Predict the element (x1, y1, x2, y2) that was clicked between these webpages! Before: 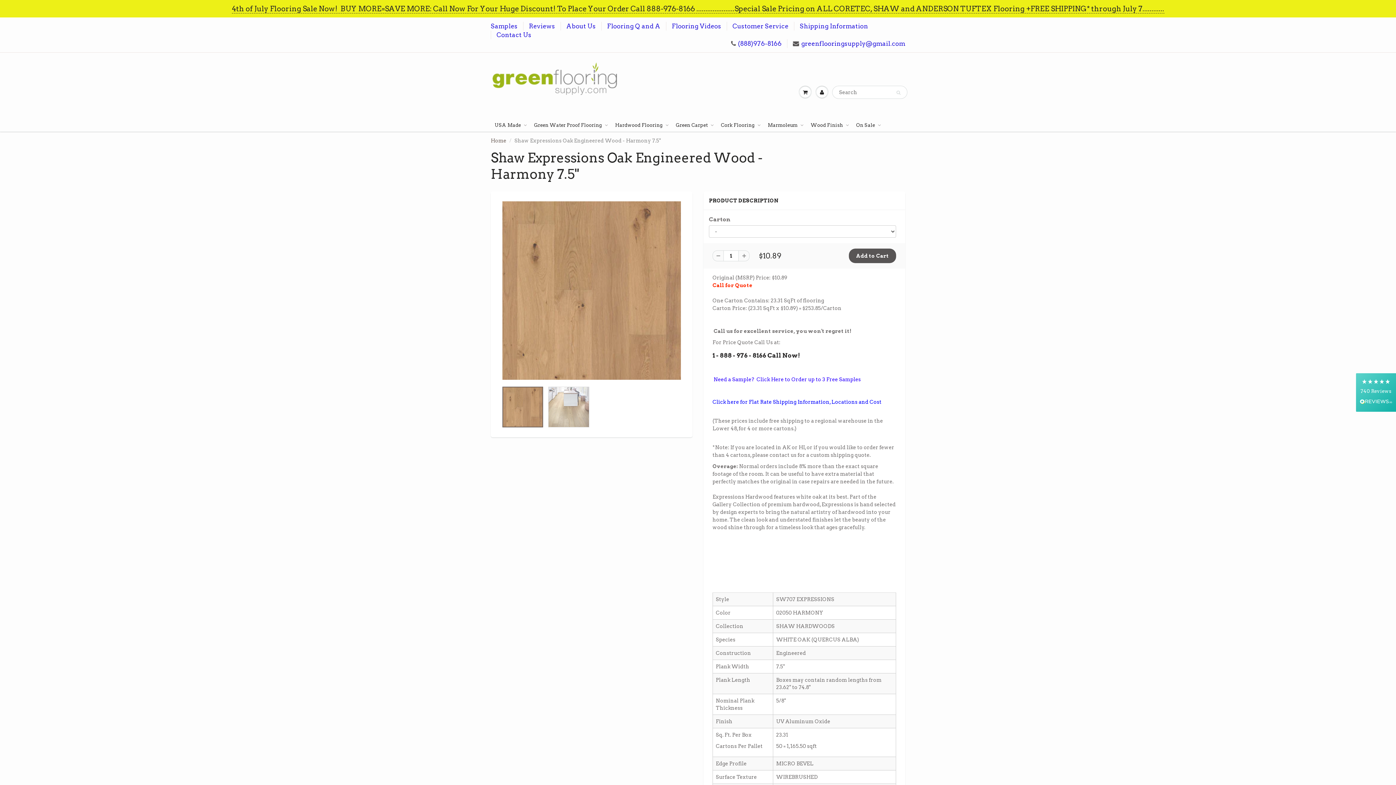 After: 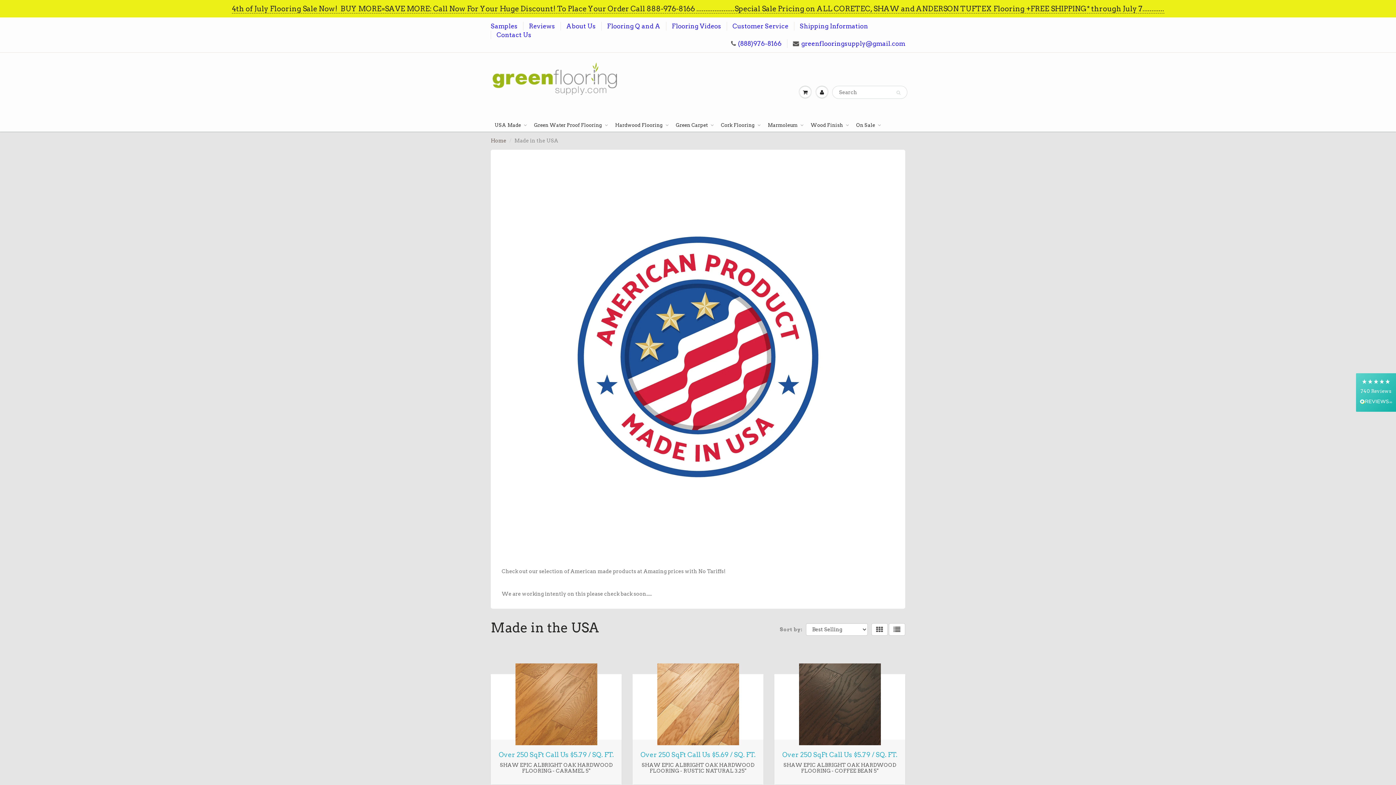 Action: label: USA Made bbox: (491, 119, 530, 131)